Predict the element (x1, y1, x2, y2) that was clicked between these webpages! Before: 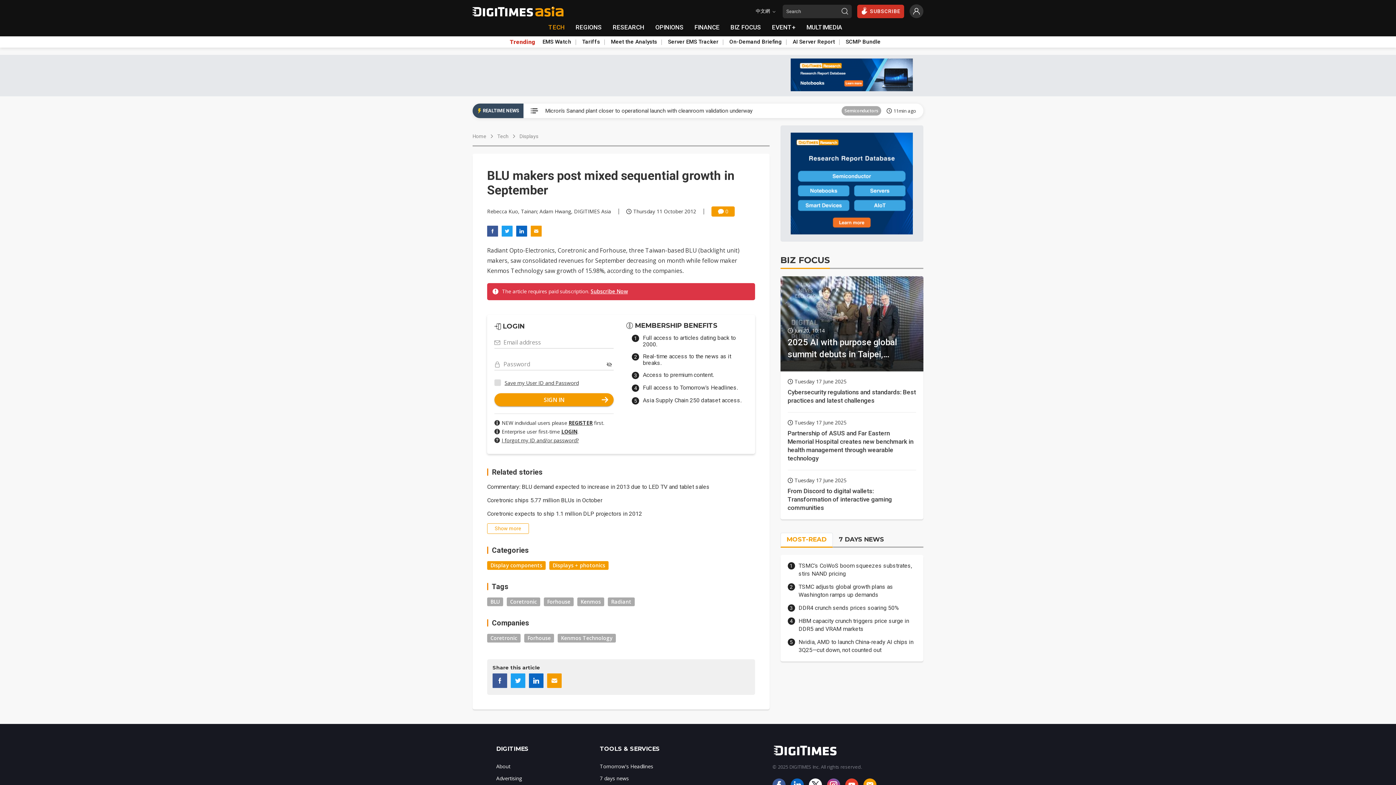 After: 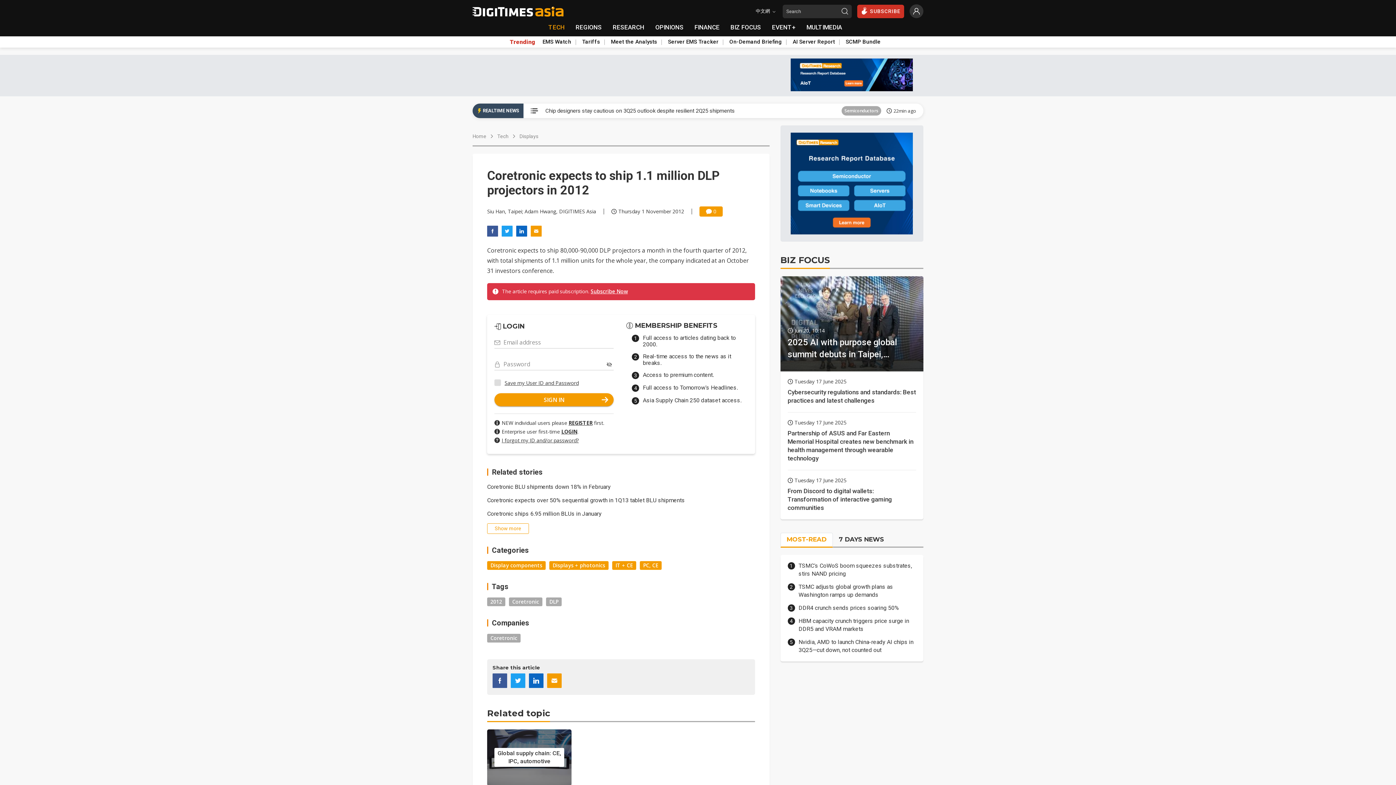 Action: bbox: (487, 510, 755, 518) label: Coretronic expects to ship 1.1 million DLP projectors in 2012